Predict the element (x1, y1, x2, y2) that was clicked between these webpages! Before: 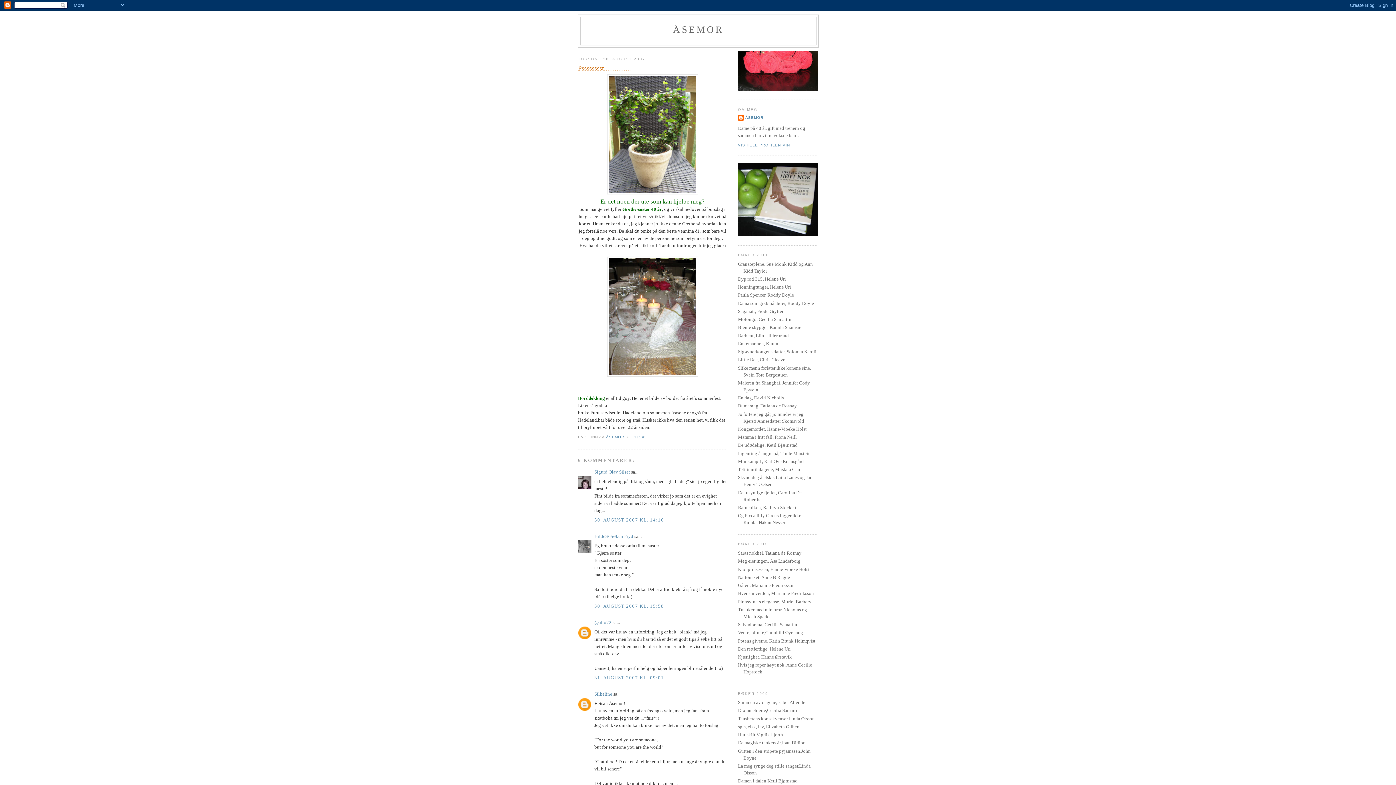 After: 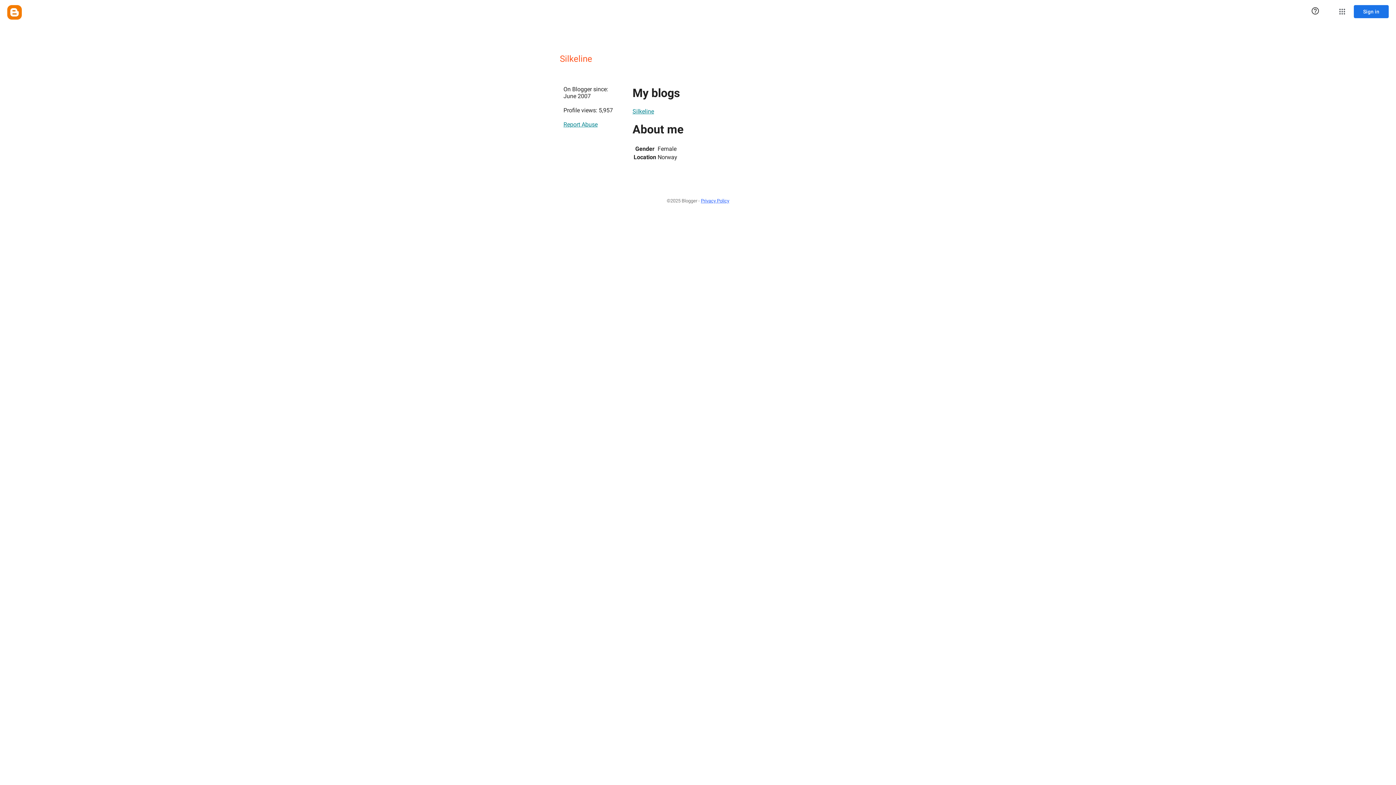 Action: bbox: (594, 691, 612, 696) label: Silkeline